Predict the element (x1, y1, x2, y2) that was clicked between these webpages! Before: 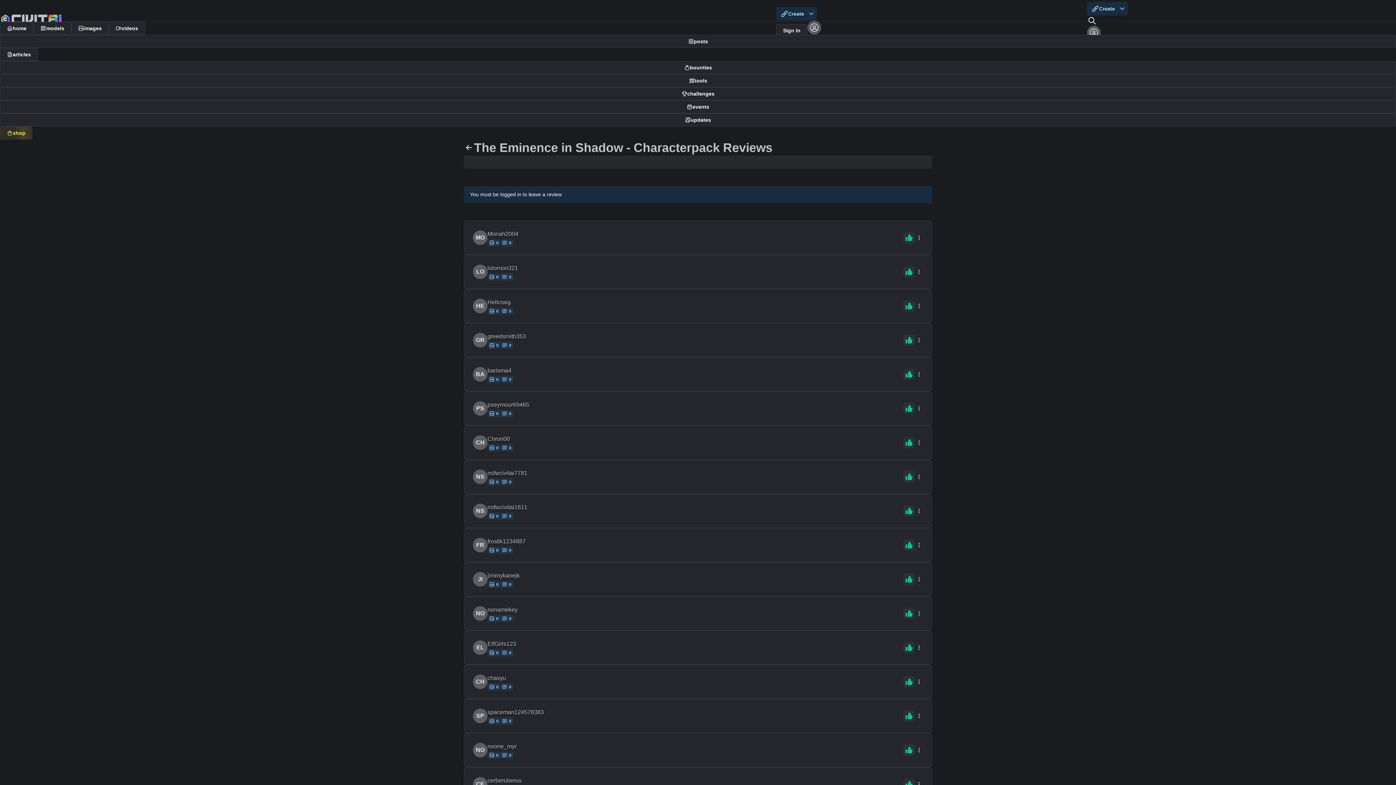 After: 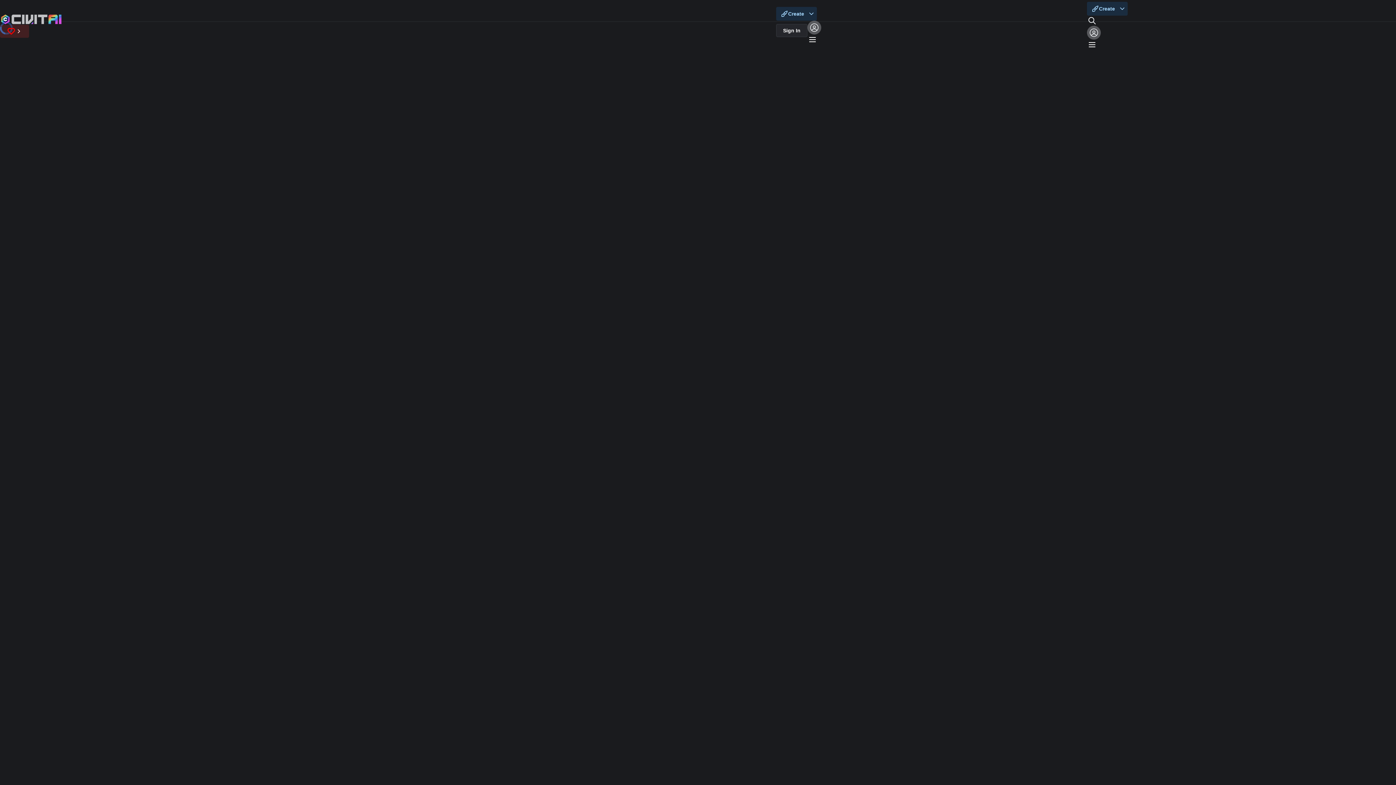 Action: label: CH bbox: (473, 674, 487, 689)